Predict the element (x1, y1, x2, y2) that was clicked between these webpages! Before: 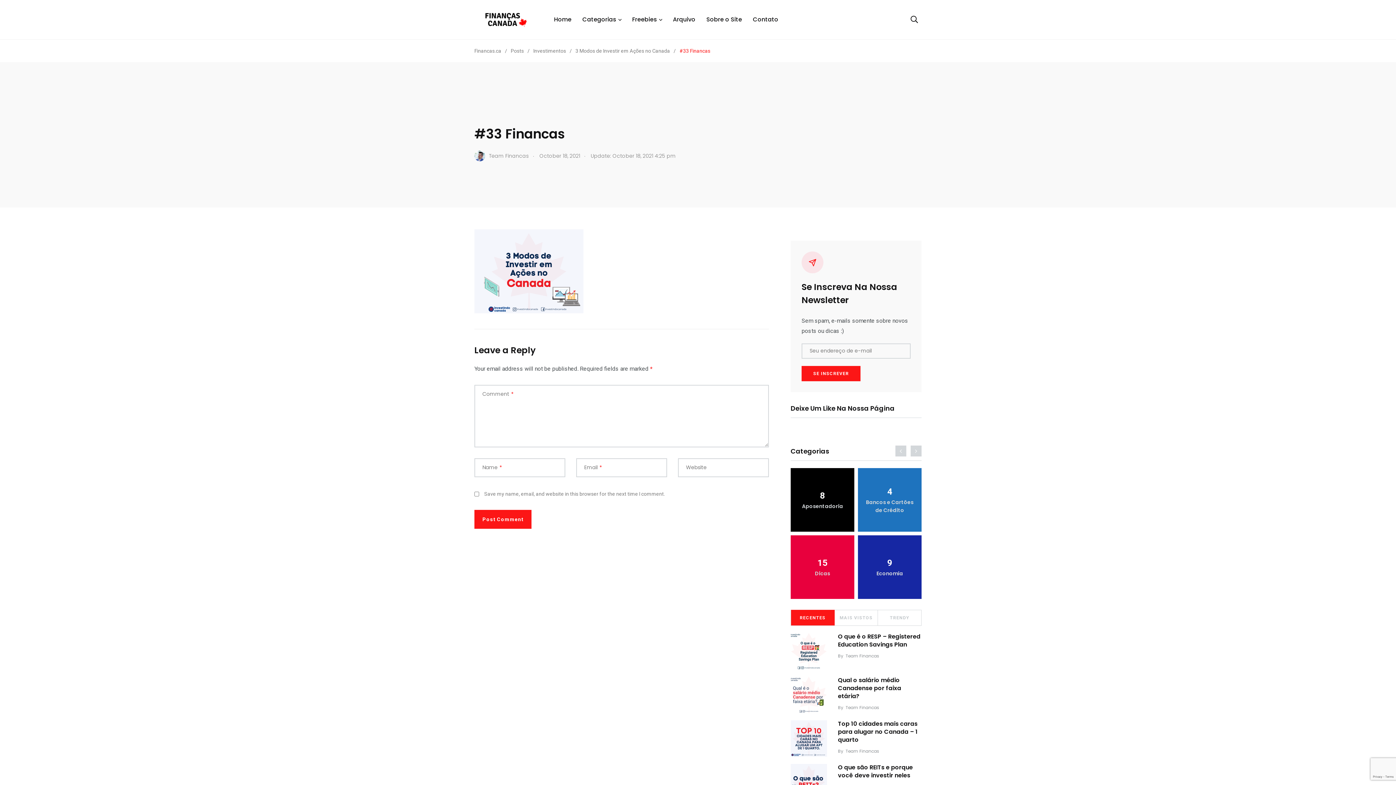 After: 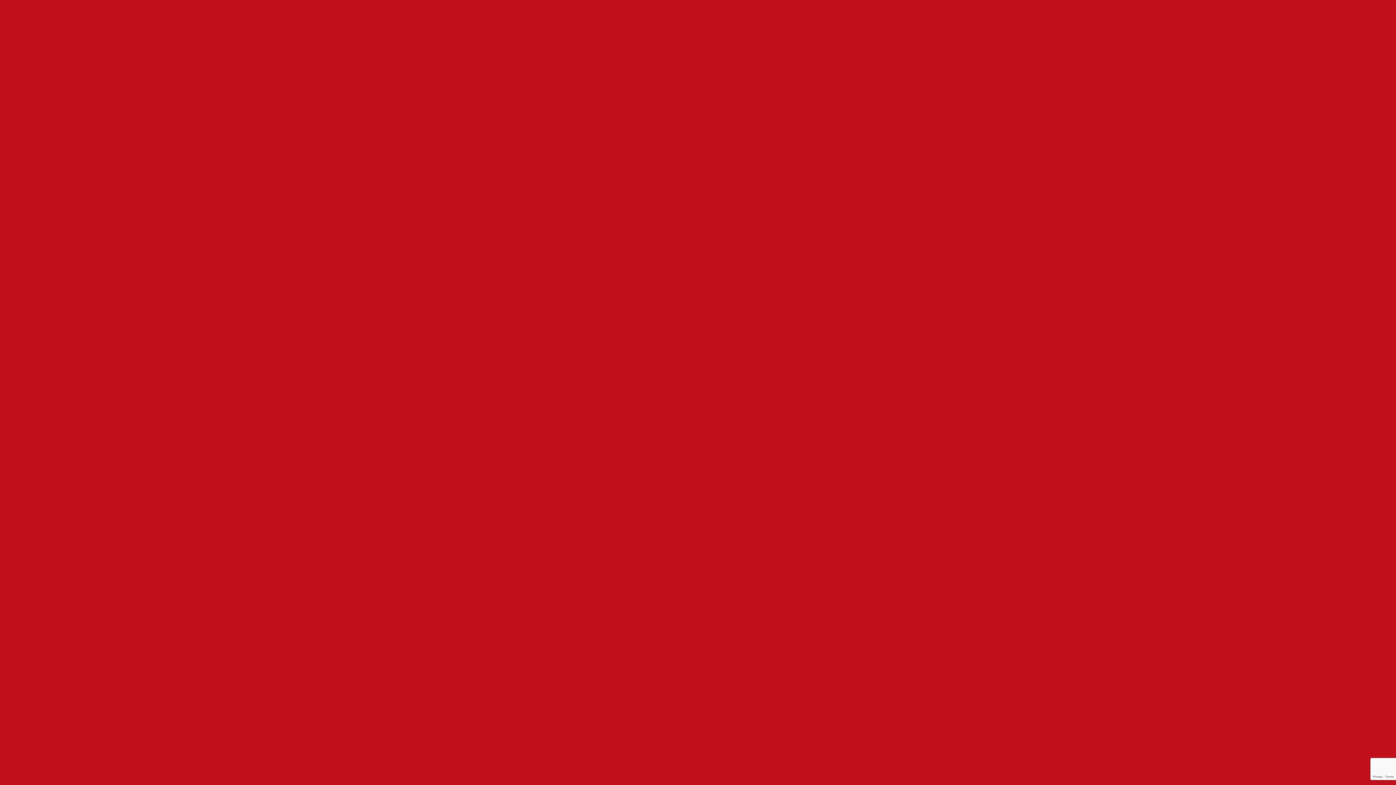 Action: bbox: (582, 15, 616, 24) label: Categorias